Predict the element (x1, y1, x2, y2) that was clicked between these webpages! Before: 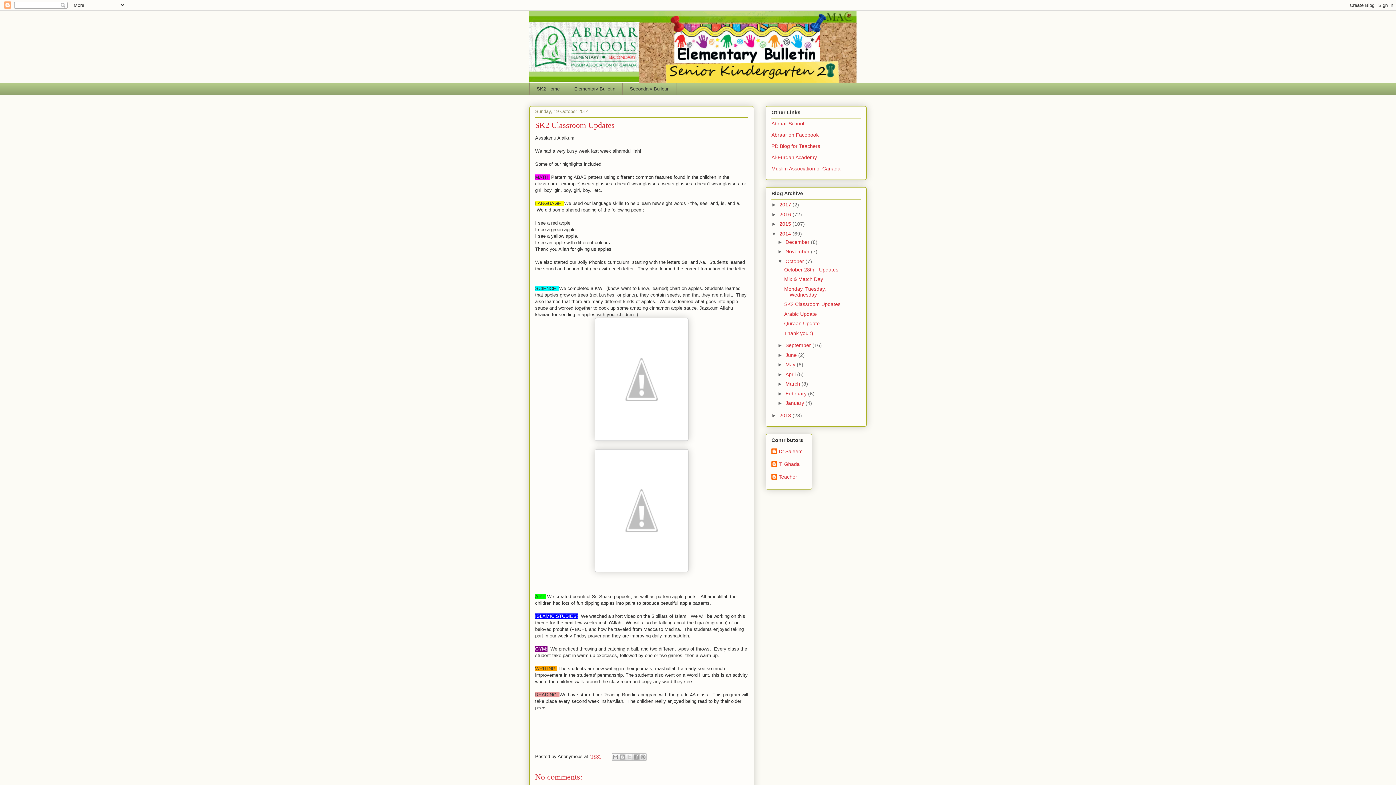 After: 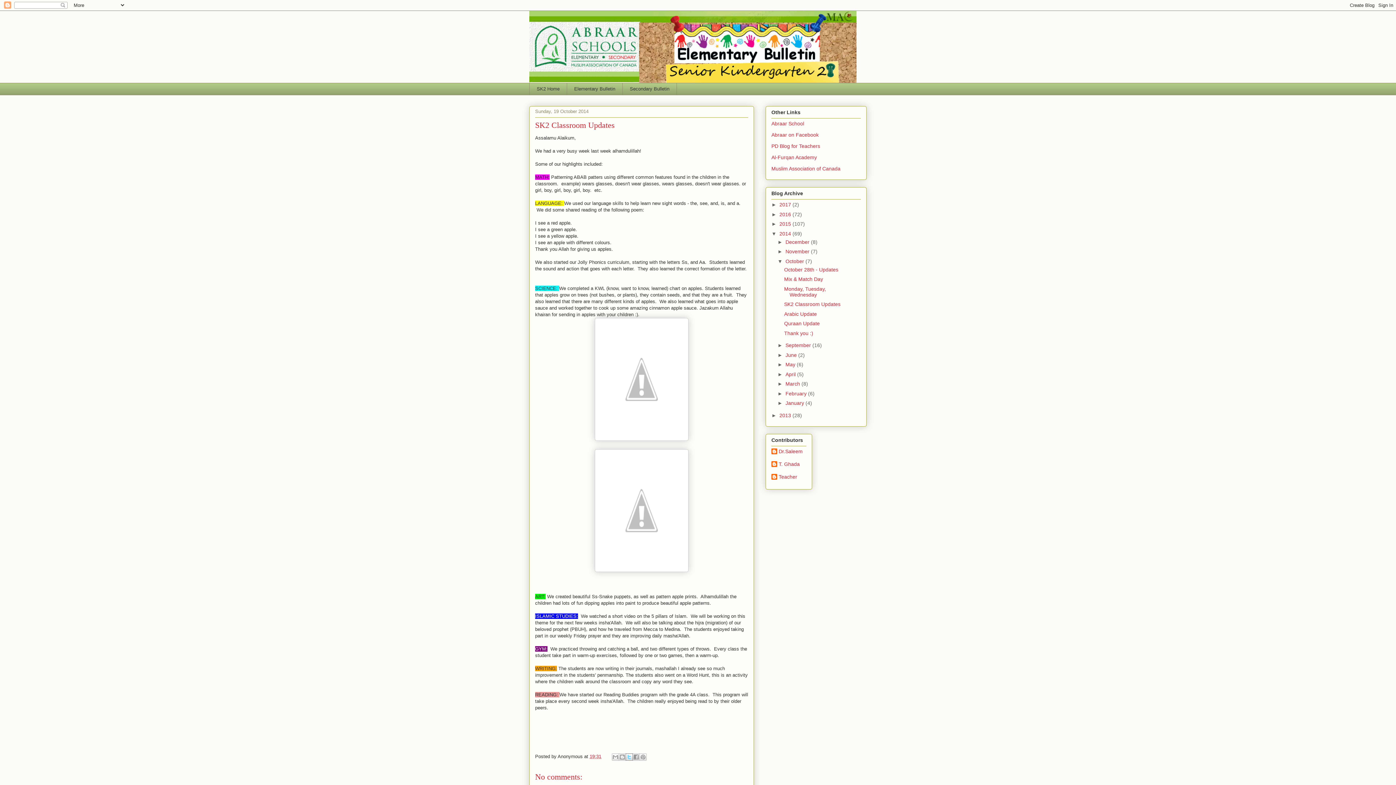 Action: bbox: (625, 753, 633, 760) label: Share to X